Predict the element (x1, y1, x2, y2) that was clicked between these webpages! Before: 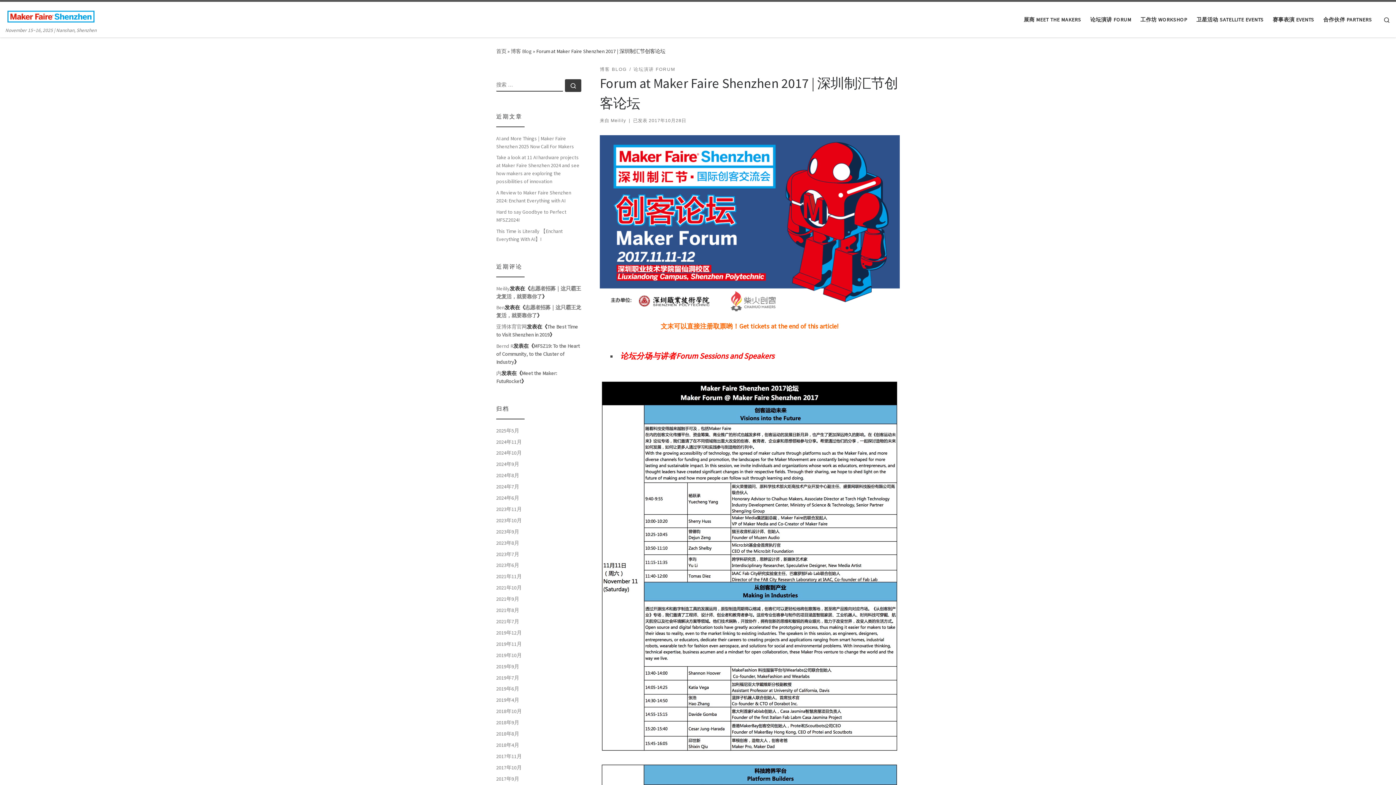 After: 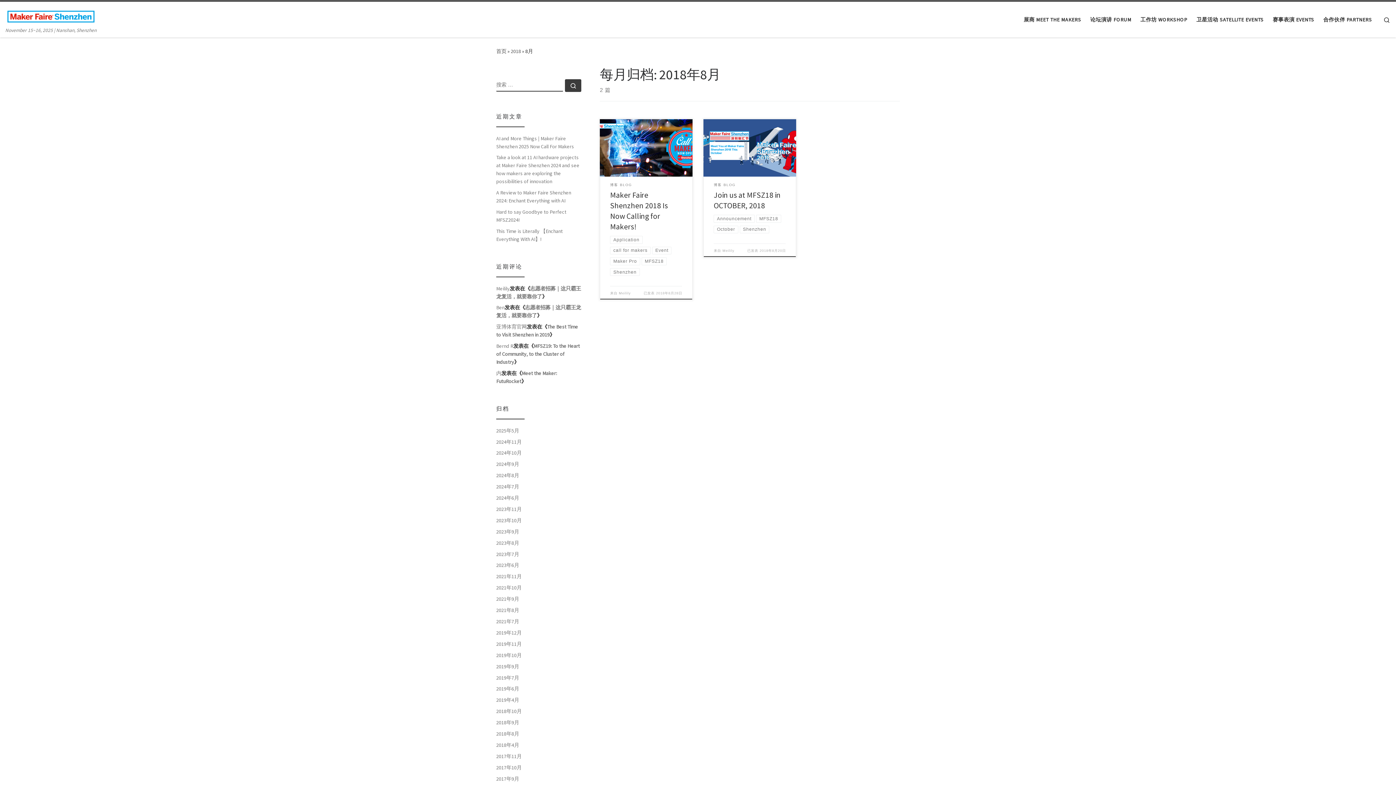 Action: label: 2018年8月 bbox: (496, 730, 519, 738)